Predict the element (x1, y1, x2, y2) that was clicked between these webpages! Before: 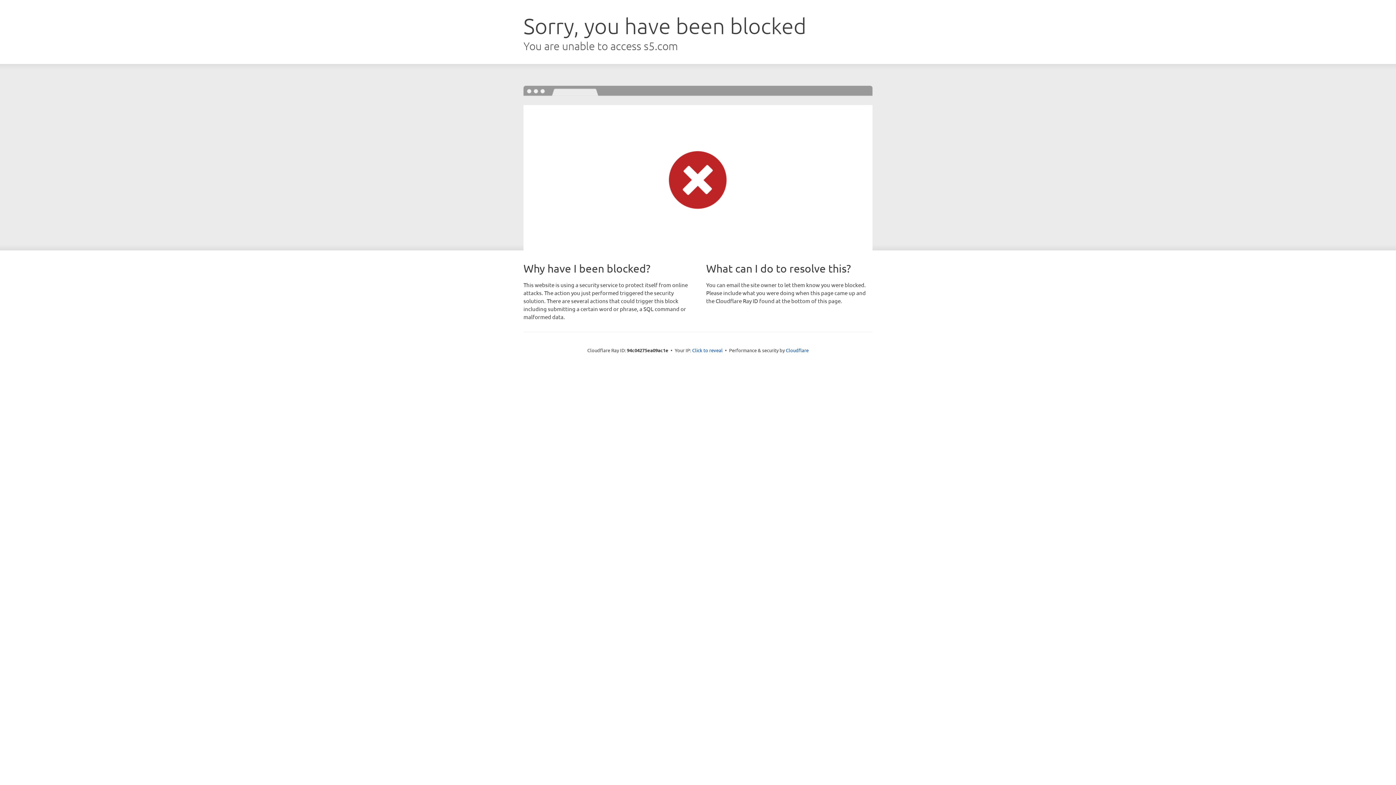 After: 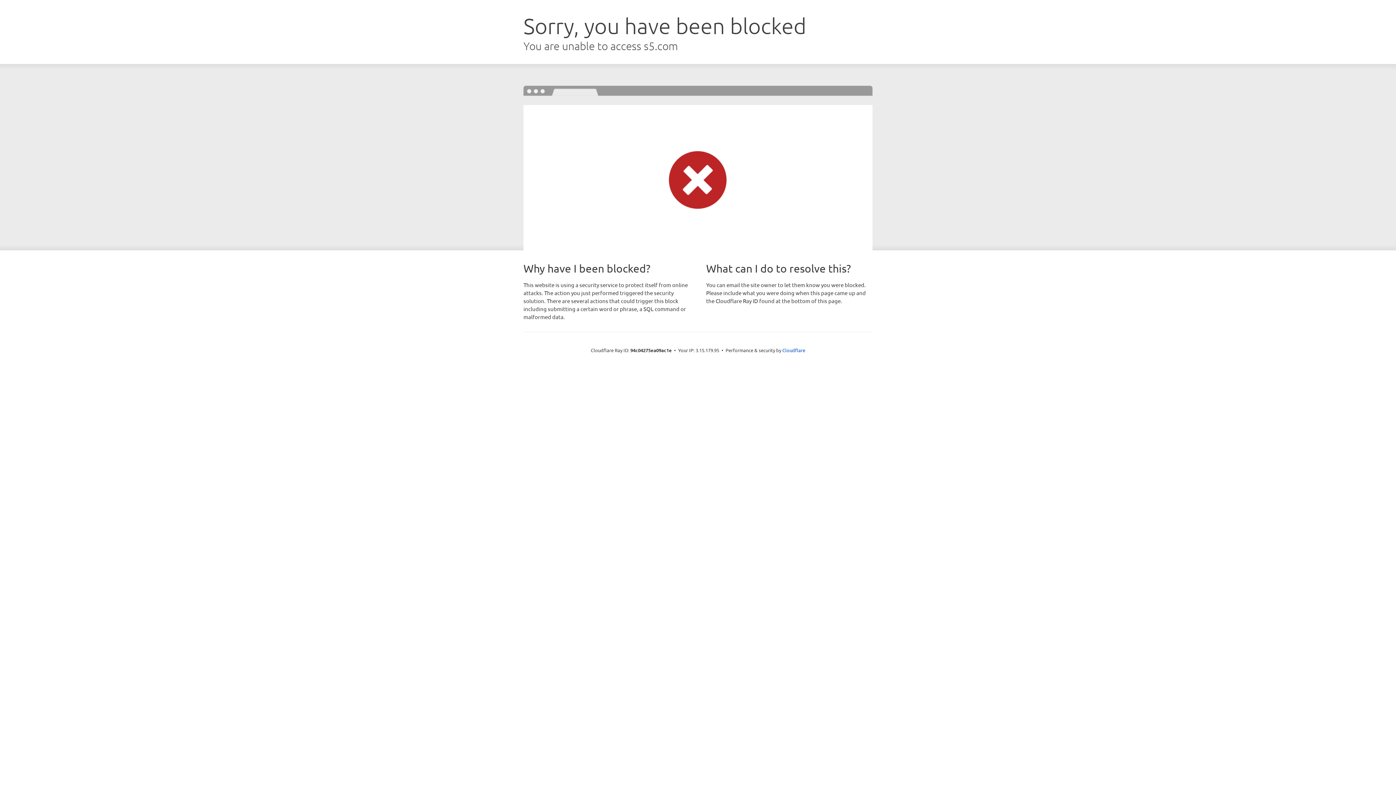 Action: label: Click to reveal bbox: (692, 346, 722, 353)